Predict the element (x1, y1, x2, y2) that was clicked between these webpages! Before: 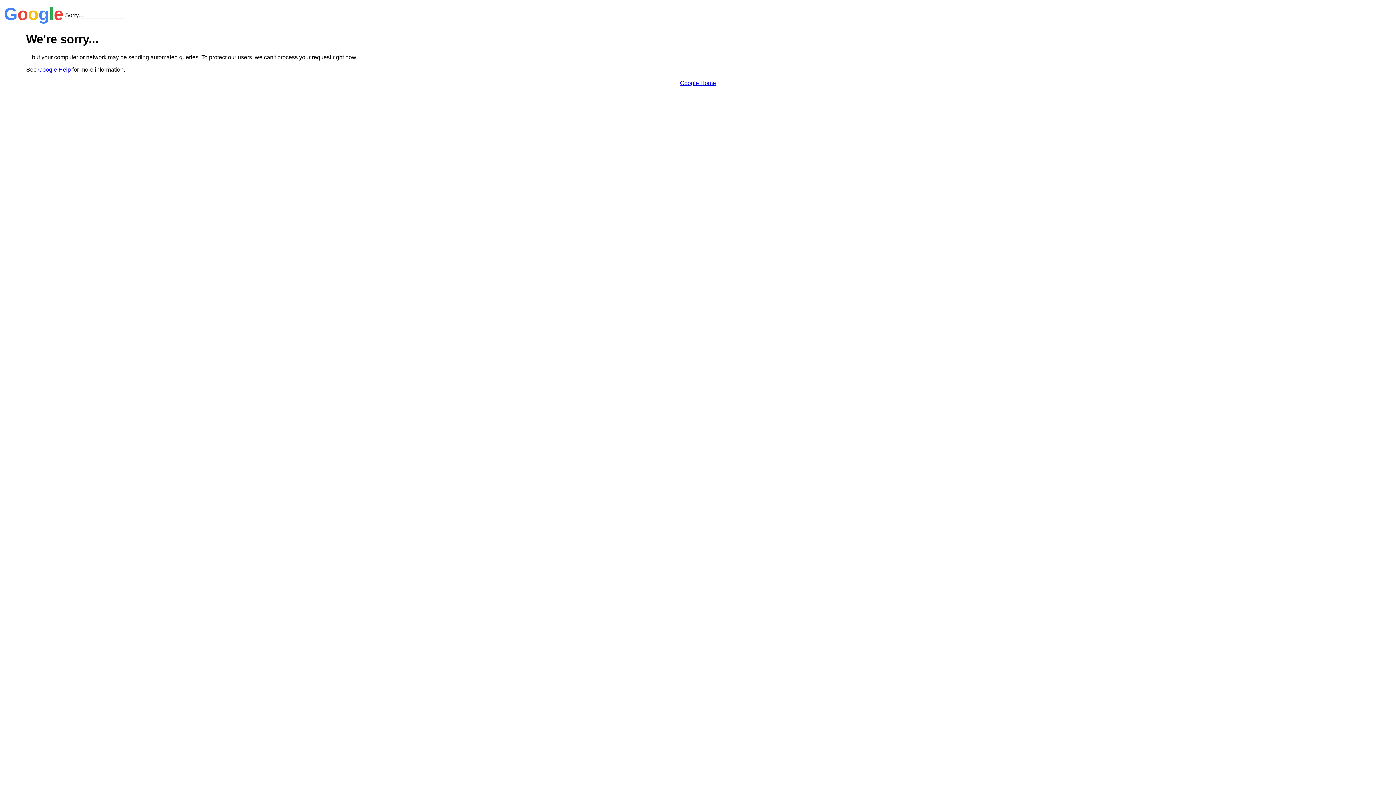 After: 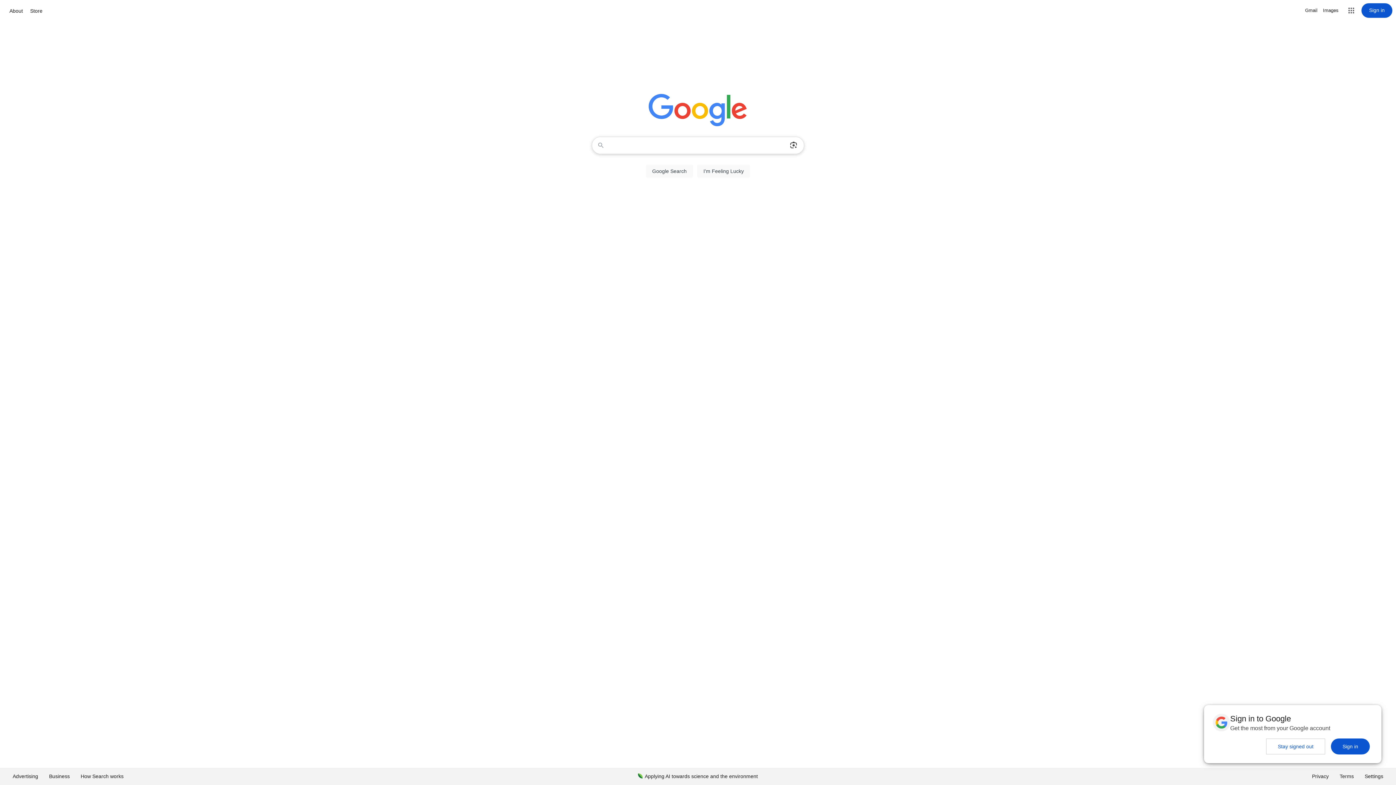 Action: bbox: (680, 79, 716, 86) label: Google Home